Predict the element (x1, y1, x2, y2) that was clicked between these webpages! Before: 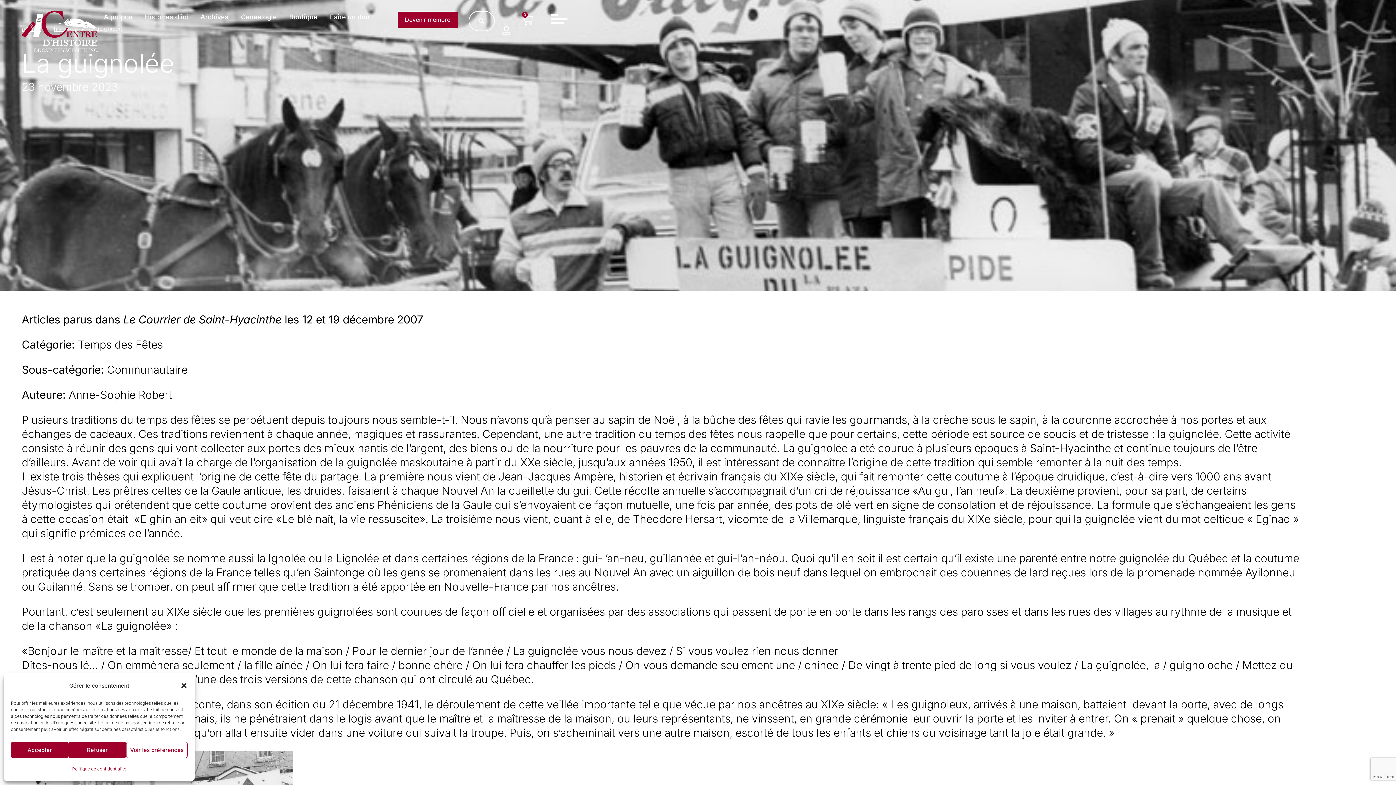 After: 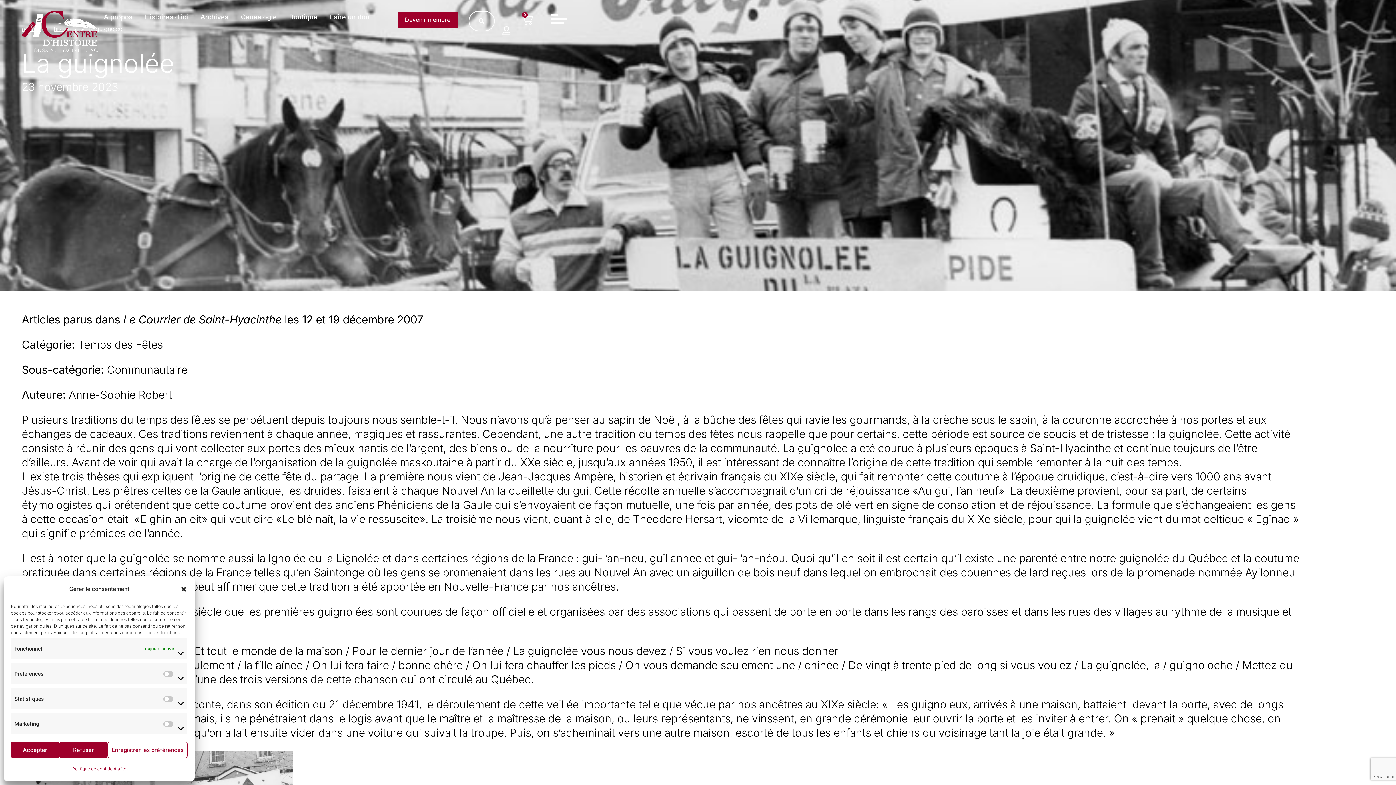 Action: bbox: (126, 742, 187, 758) label: Voir les préférences